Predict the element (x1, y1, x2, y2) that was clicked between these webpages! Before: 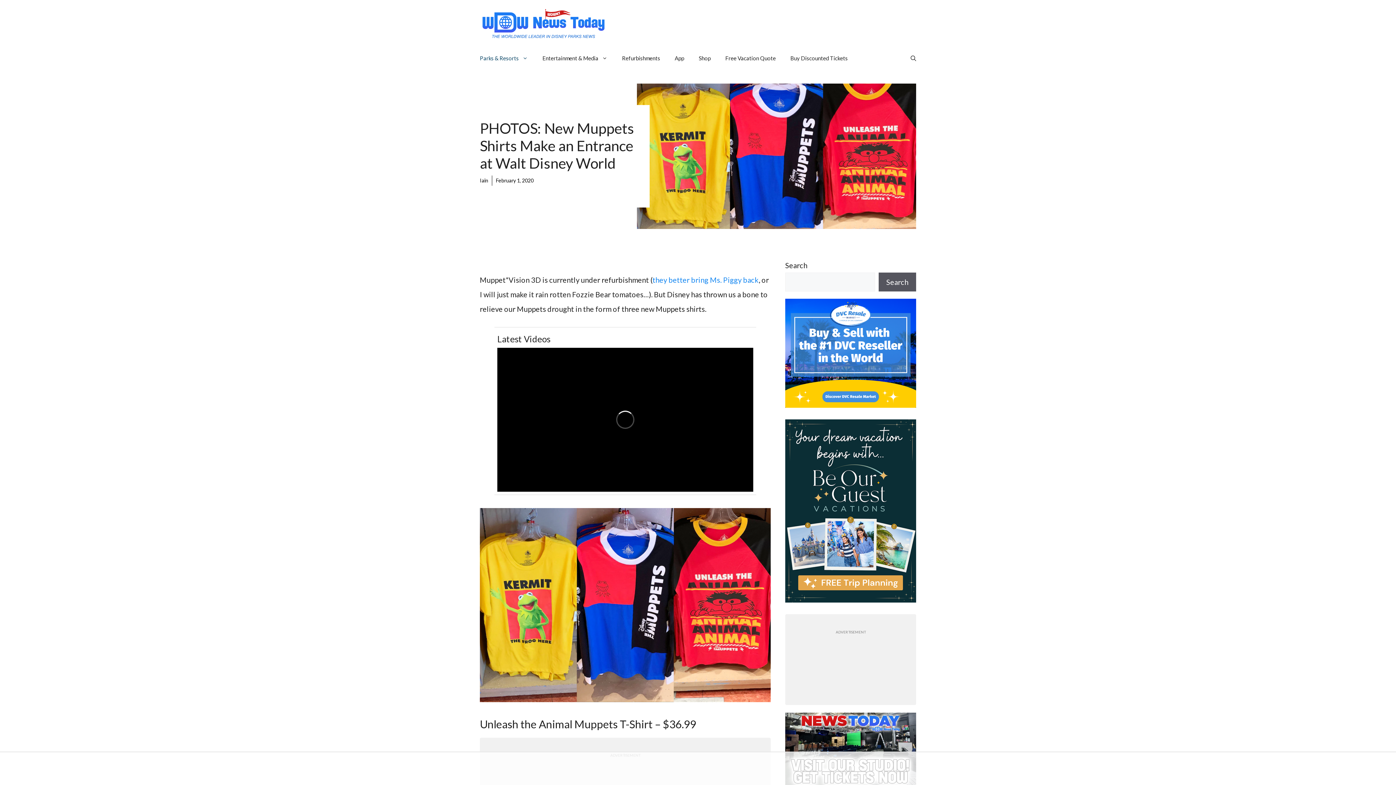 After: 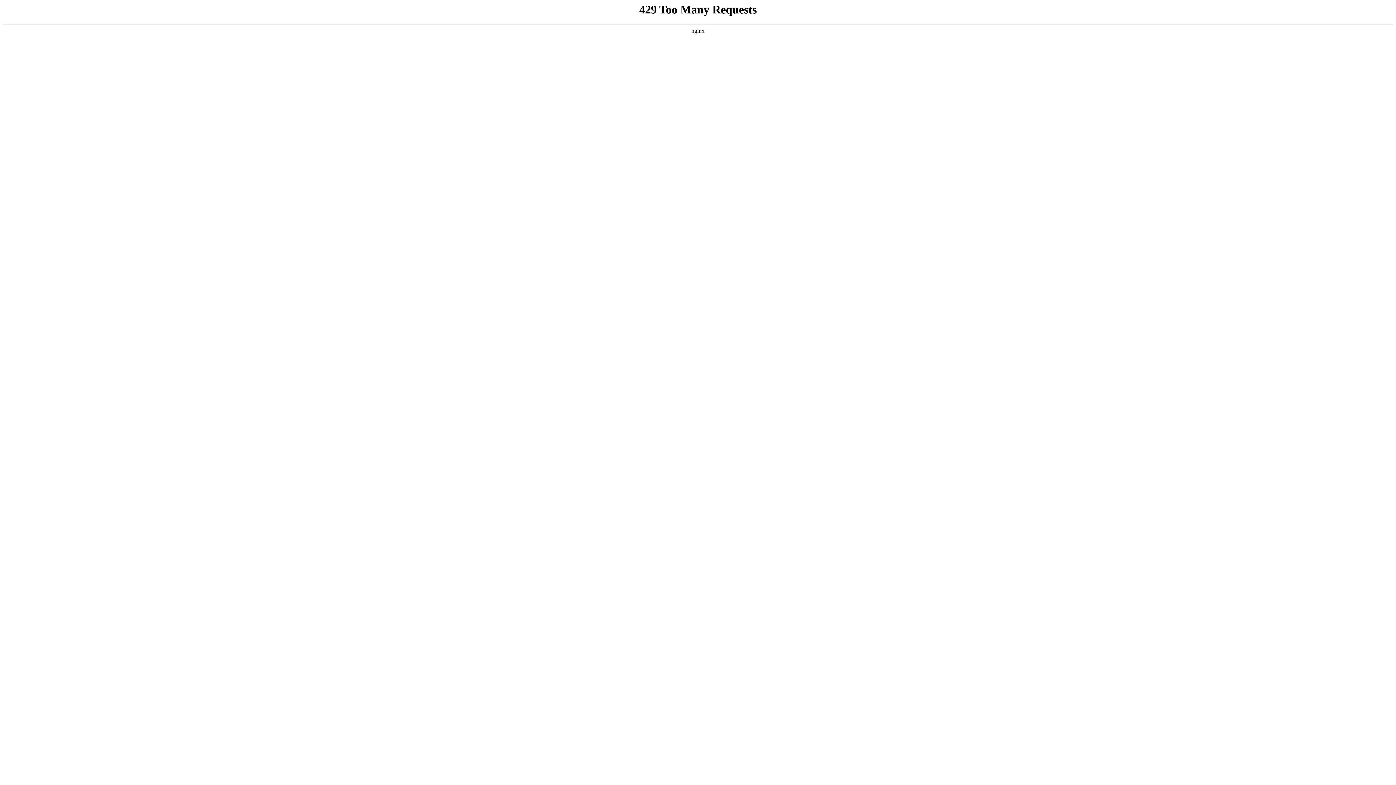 Action: label: Iain bbox: (480, 177, 488, 183)